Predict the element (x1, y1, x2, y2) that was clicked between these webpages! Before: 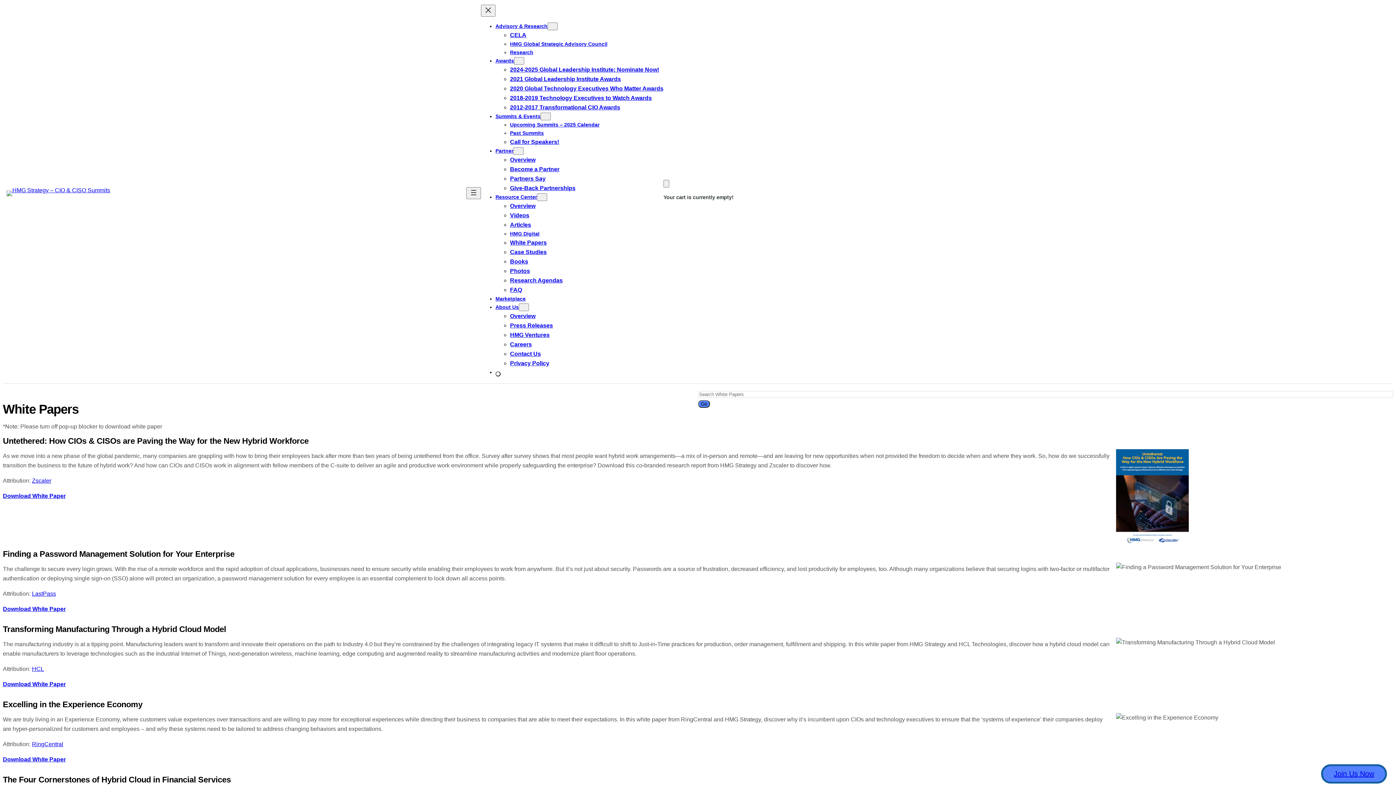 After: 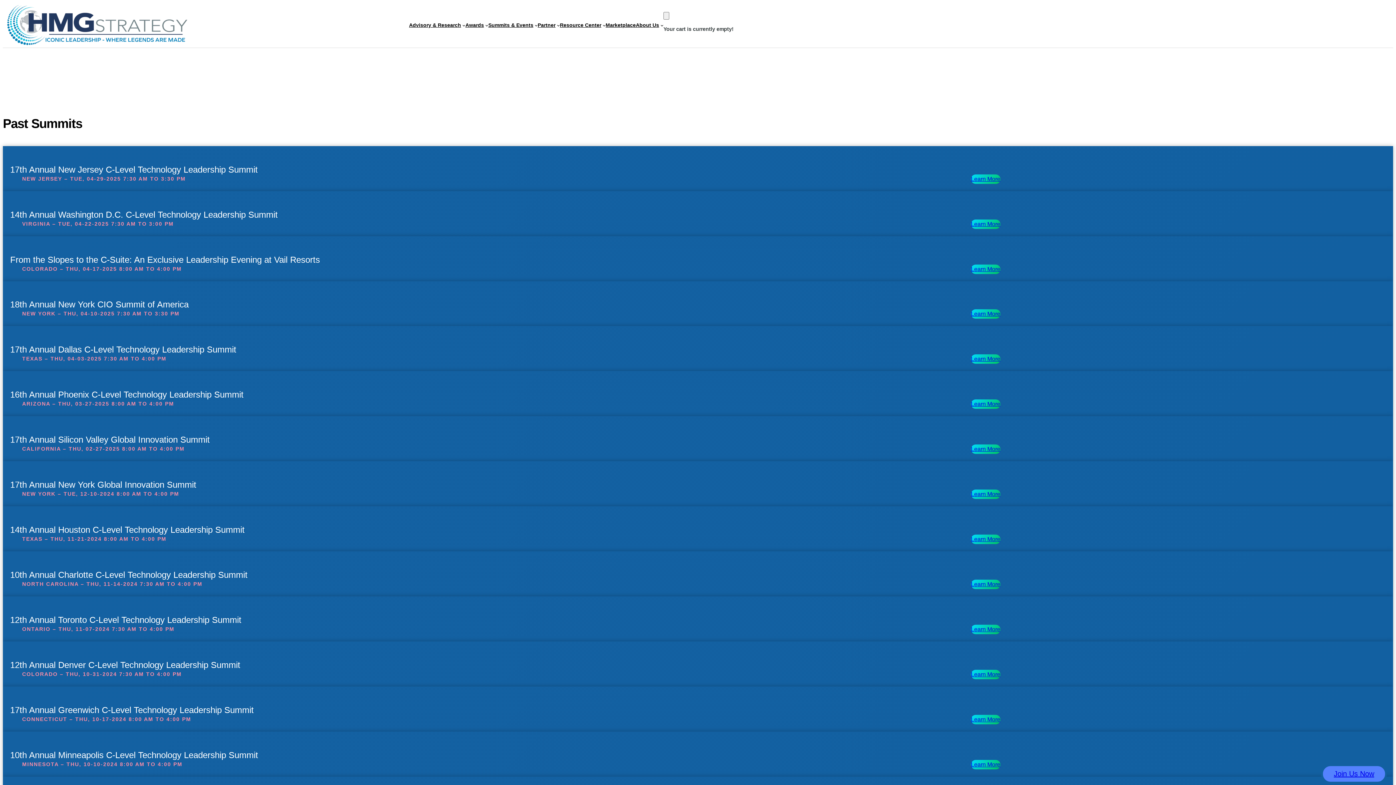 Action: label: Past Summits bbox: (510, 130, 544, 136)